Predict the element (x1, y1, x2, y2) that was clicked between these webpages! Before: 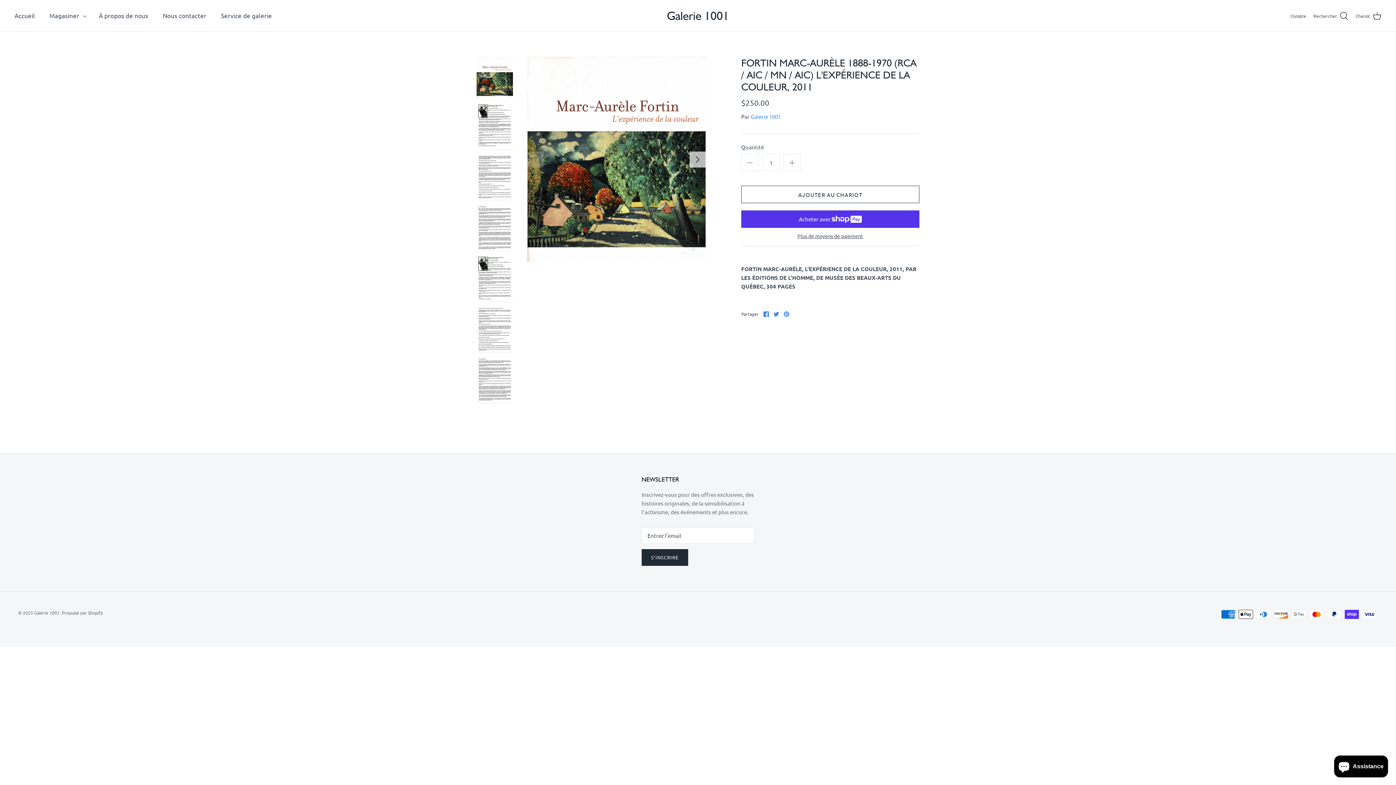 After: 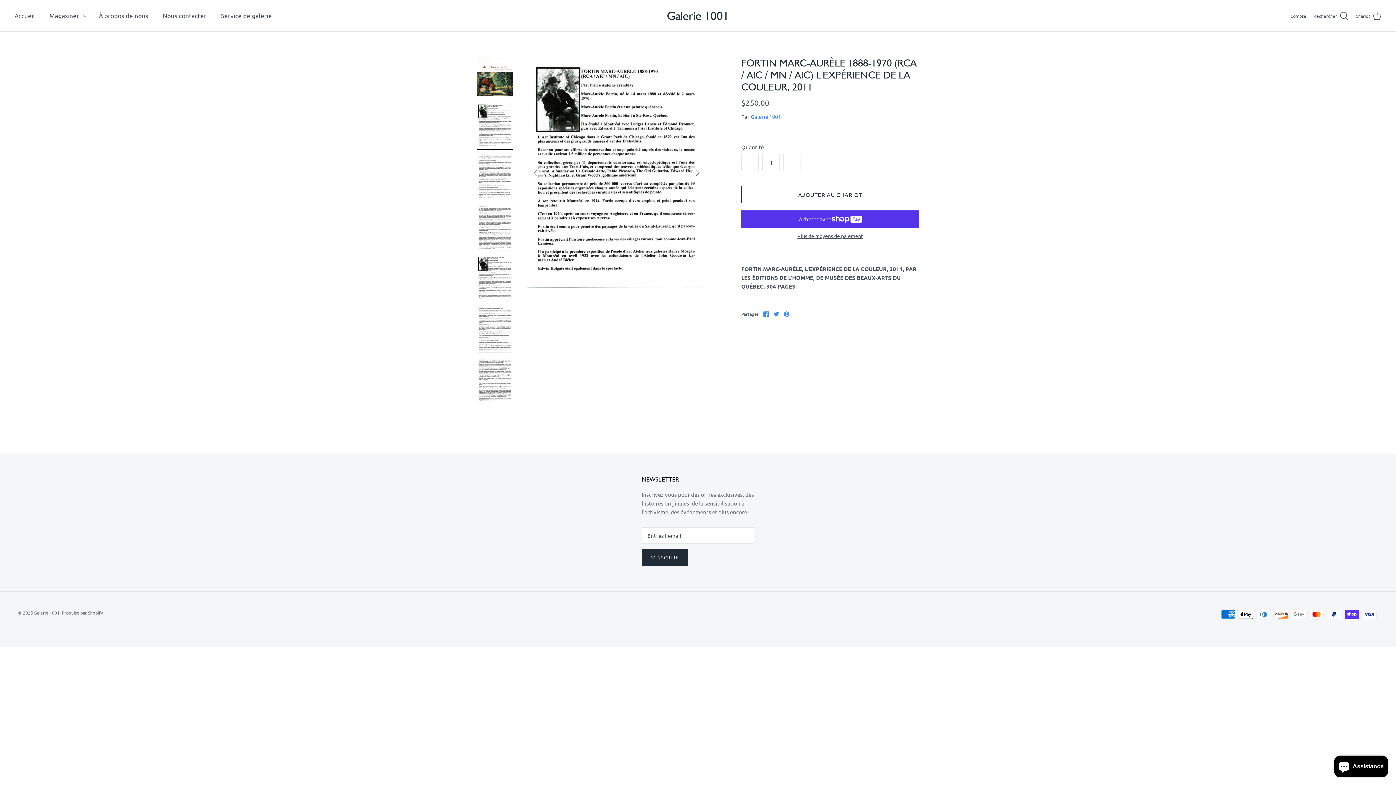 Action: bbox: (476, 102, 513, 149)